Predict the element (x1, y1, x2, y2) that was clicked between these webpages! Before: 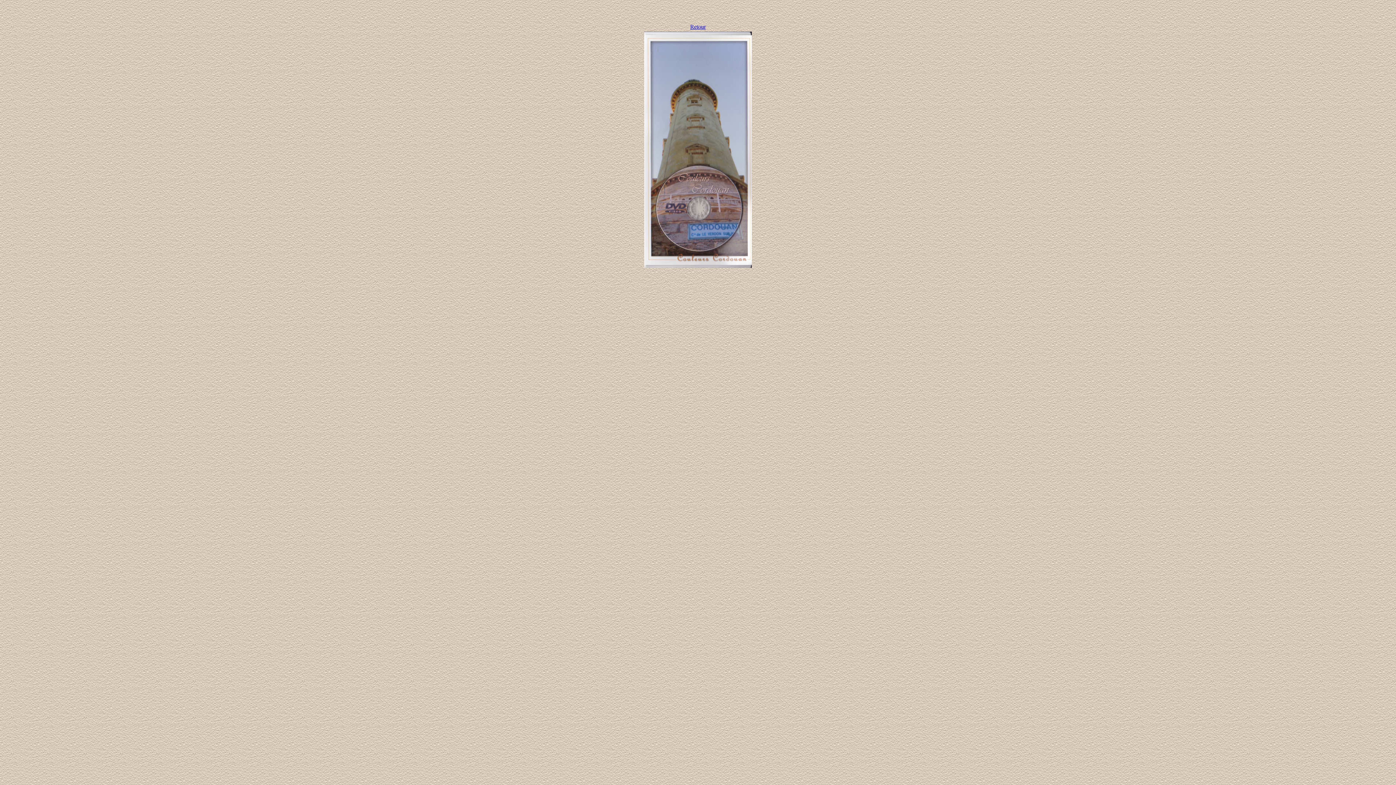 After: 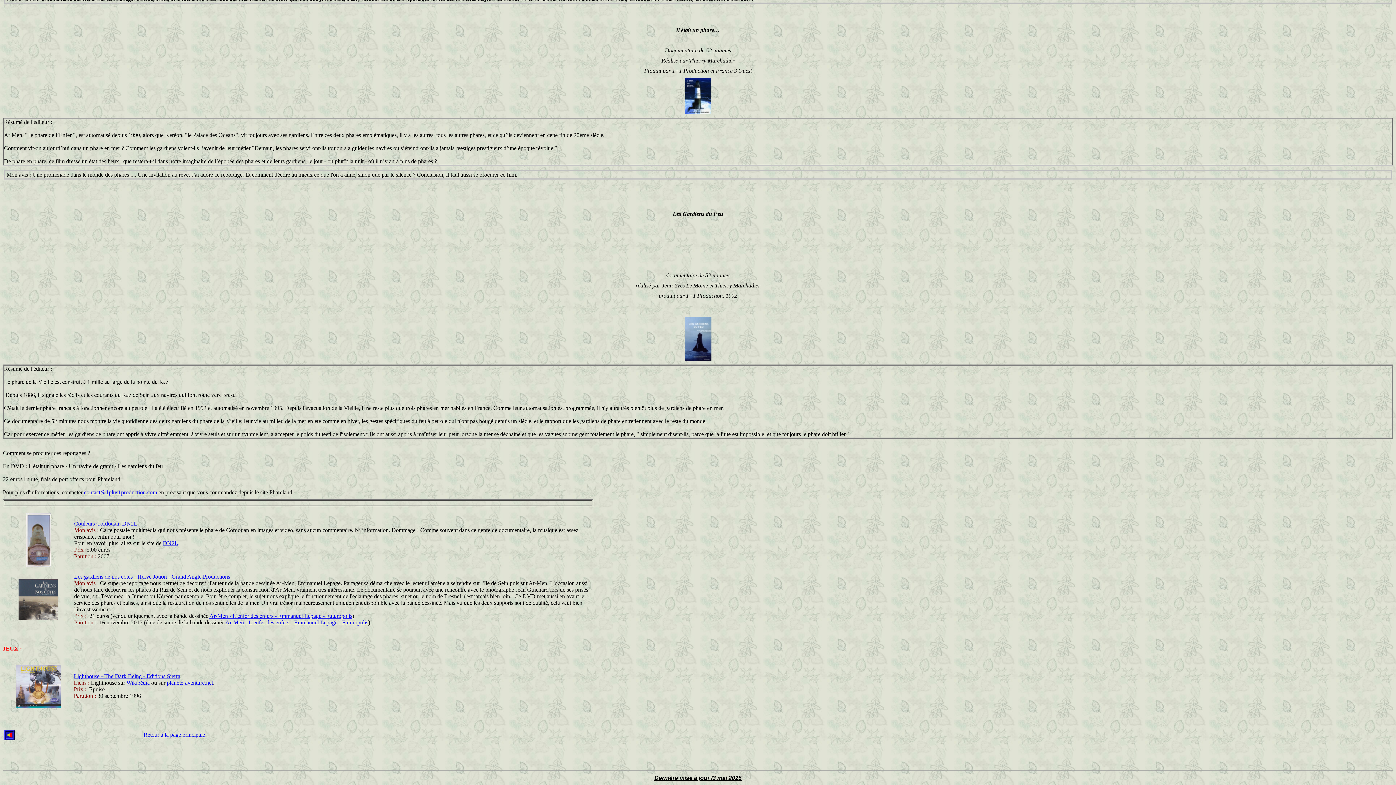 Action: bbox: (690, 23, 706, 29) label: Retour